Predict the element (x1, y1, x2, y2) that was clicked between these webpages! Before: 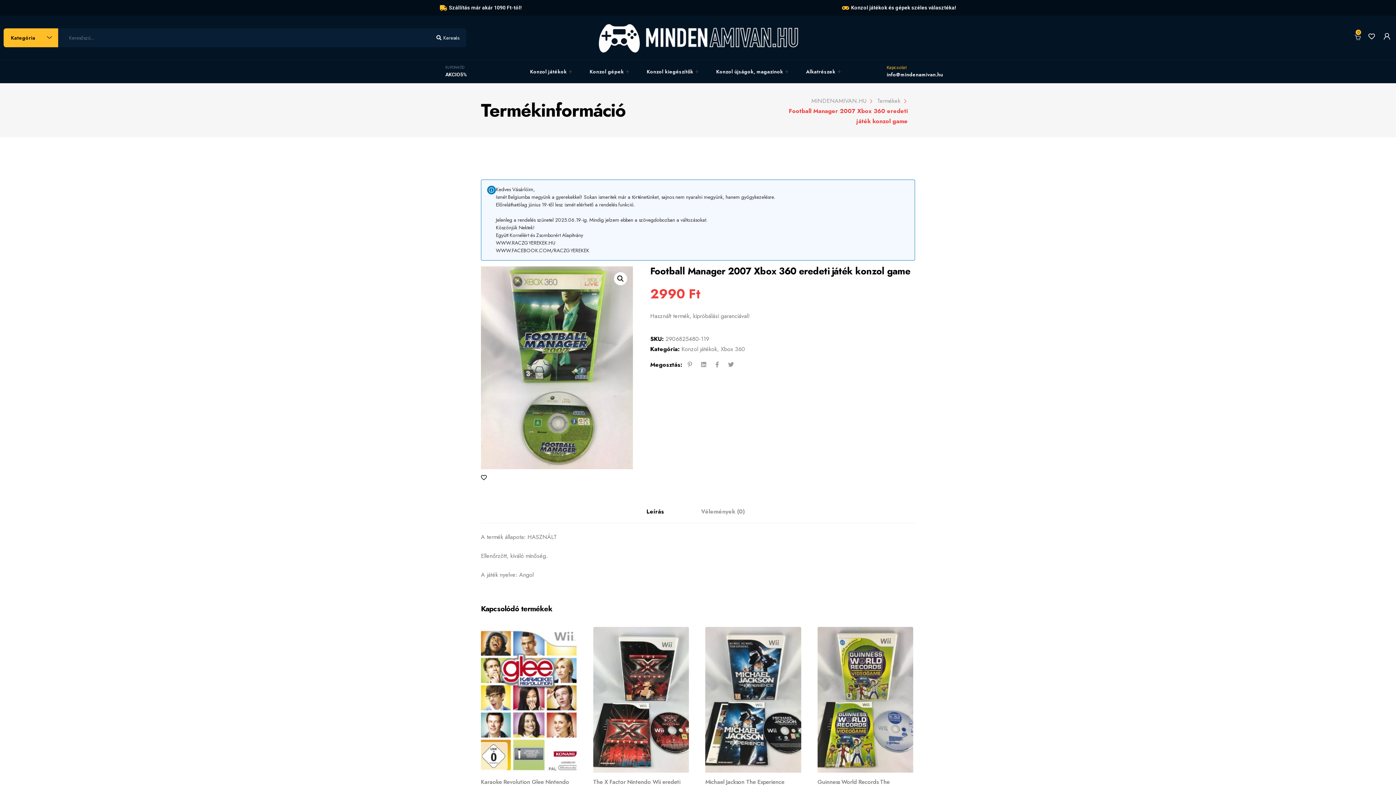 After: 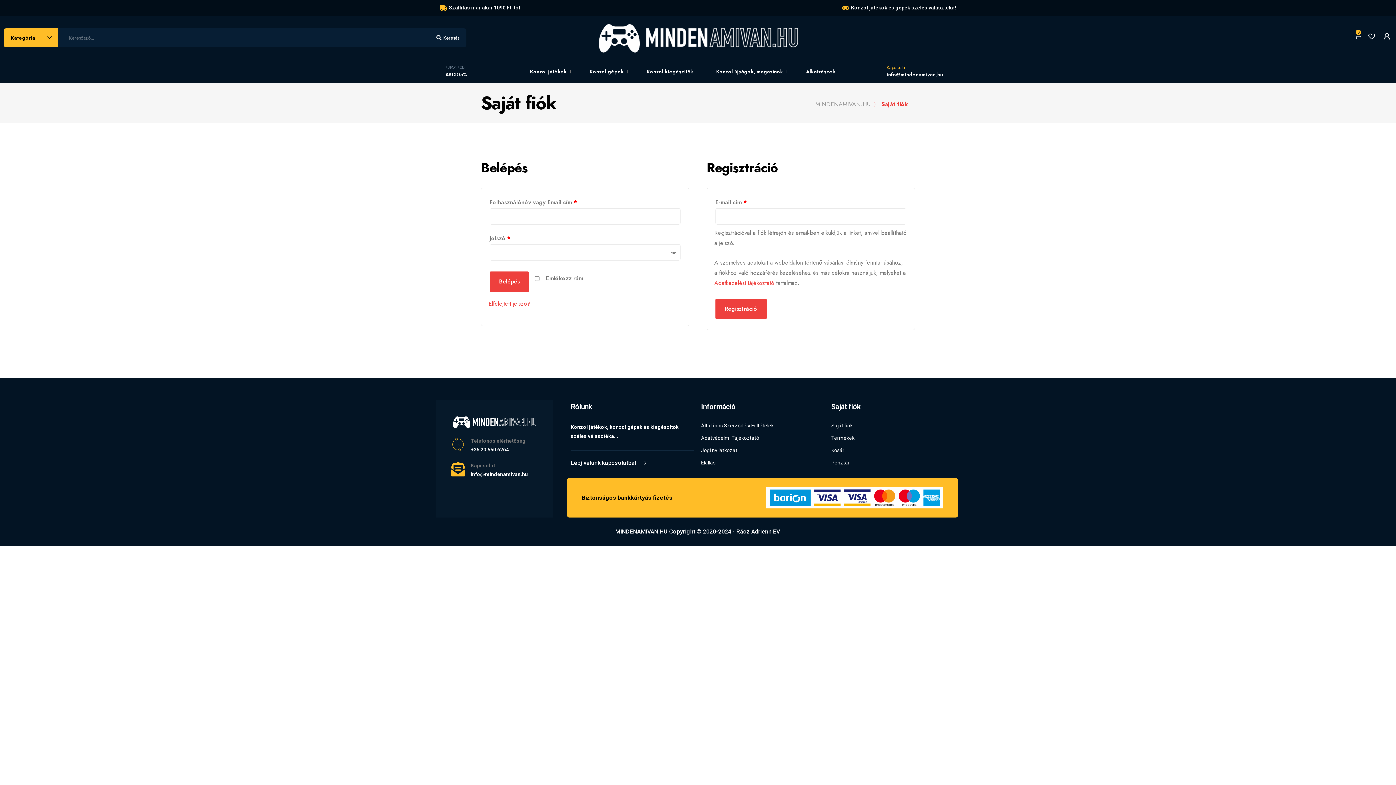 Action: bbox: (1382, 33, 1389, 39)